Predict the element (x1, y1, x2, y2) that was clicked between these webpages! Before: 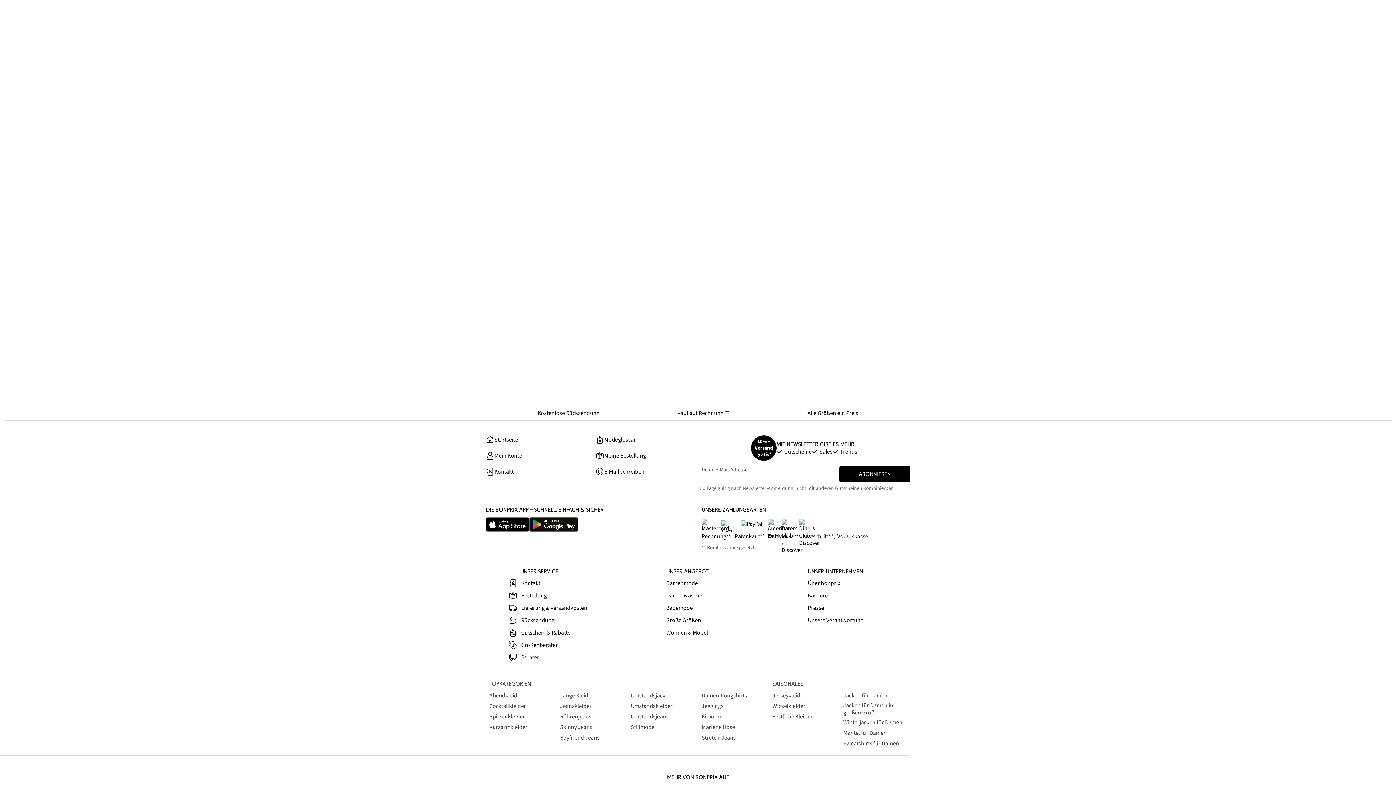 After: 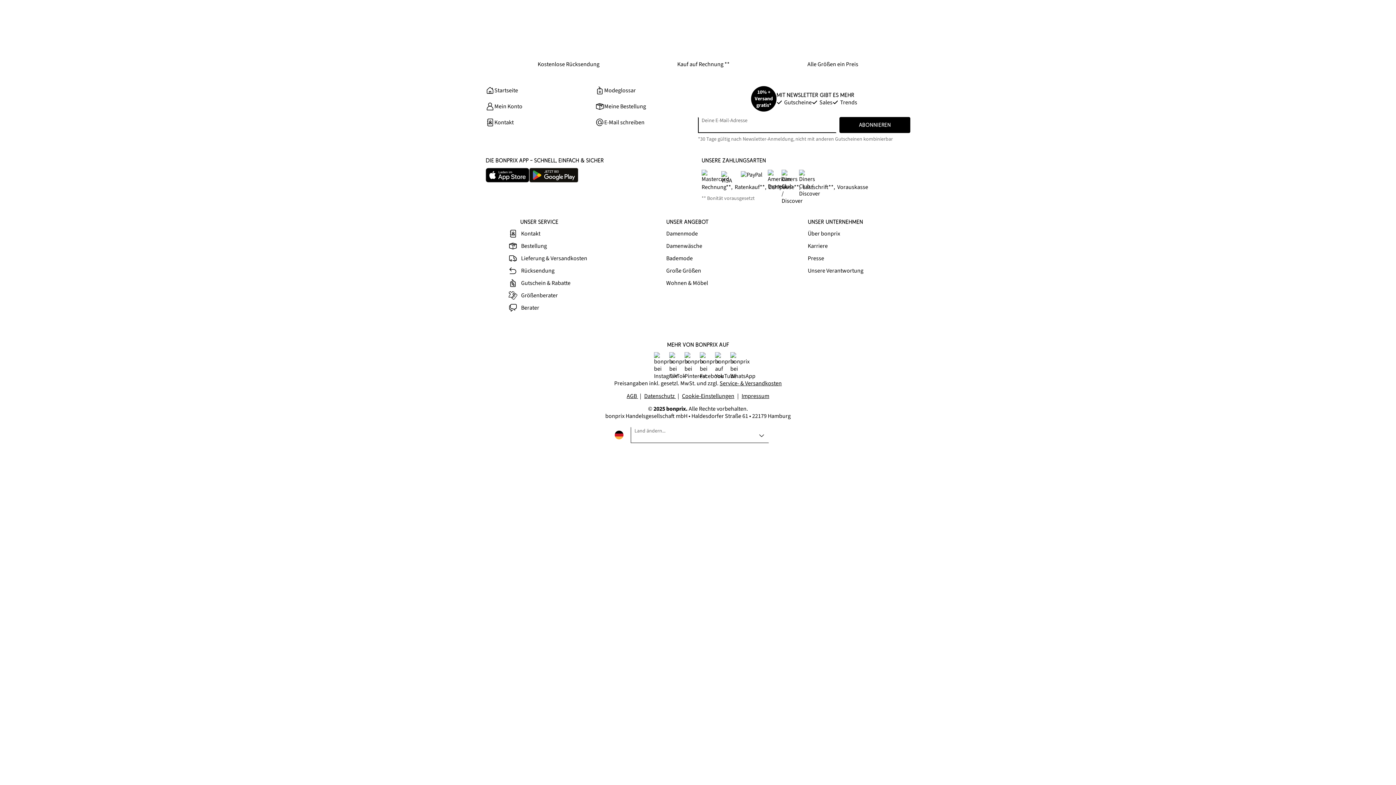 Action: label: Vorauskasse bbox: (837, 533, 868, 540)